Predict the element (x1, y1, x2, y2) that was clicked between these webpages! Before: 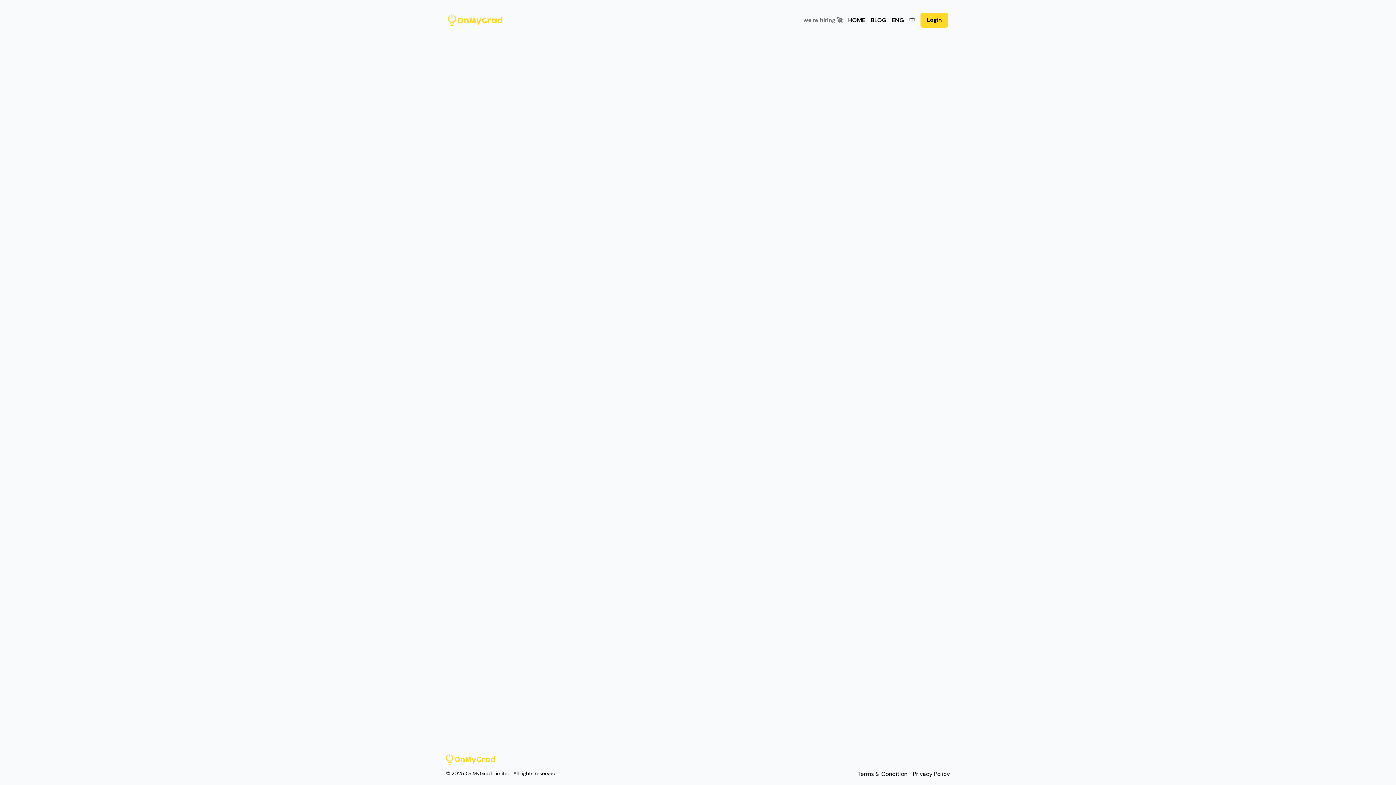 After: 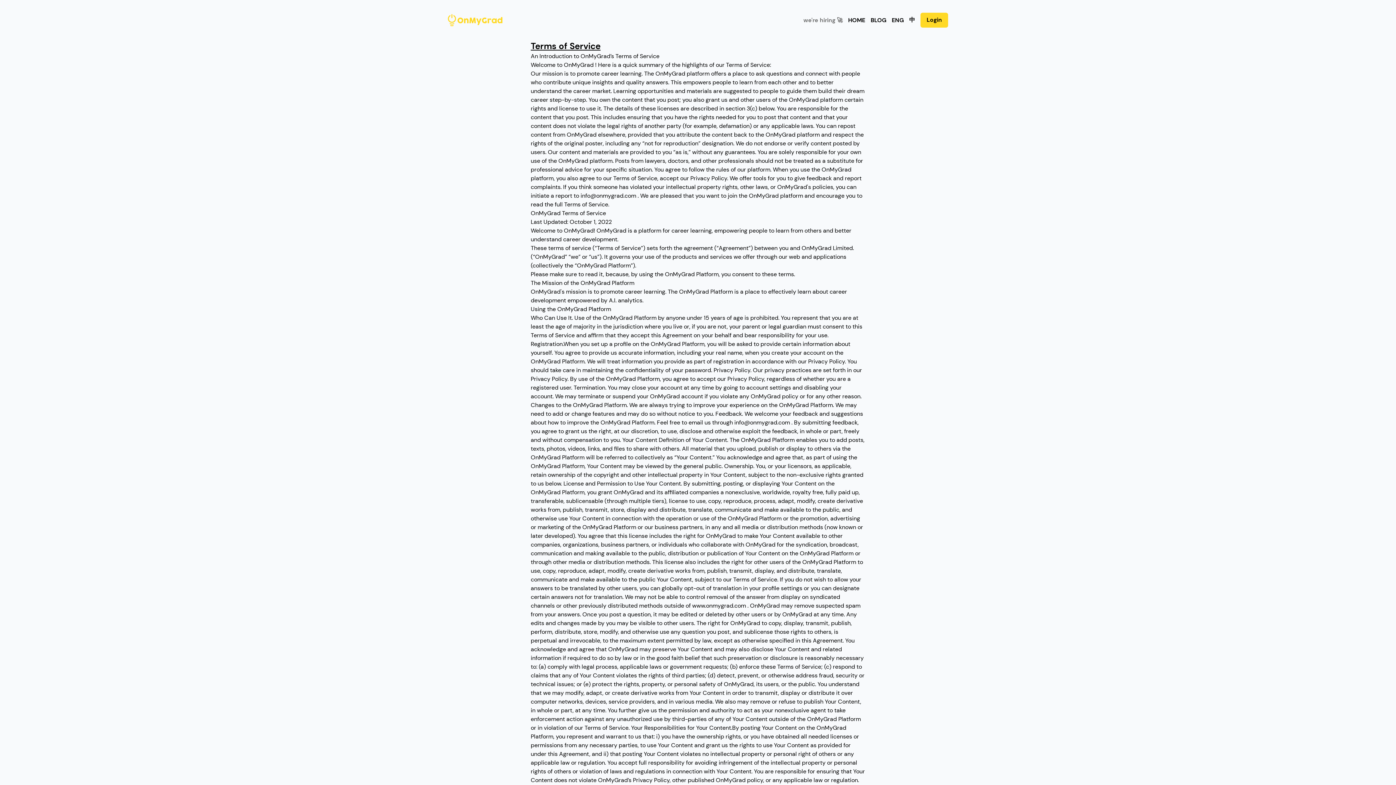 Action: label: Terms & Condition bbox: (857, 770, 907, 778)